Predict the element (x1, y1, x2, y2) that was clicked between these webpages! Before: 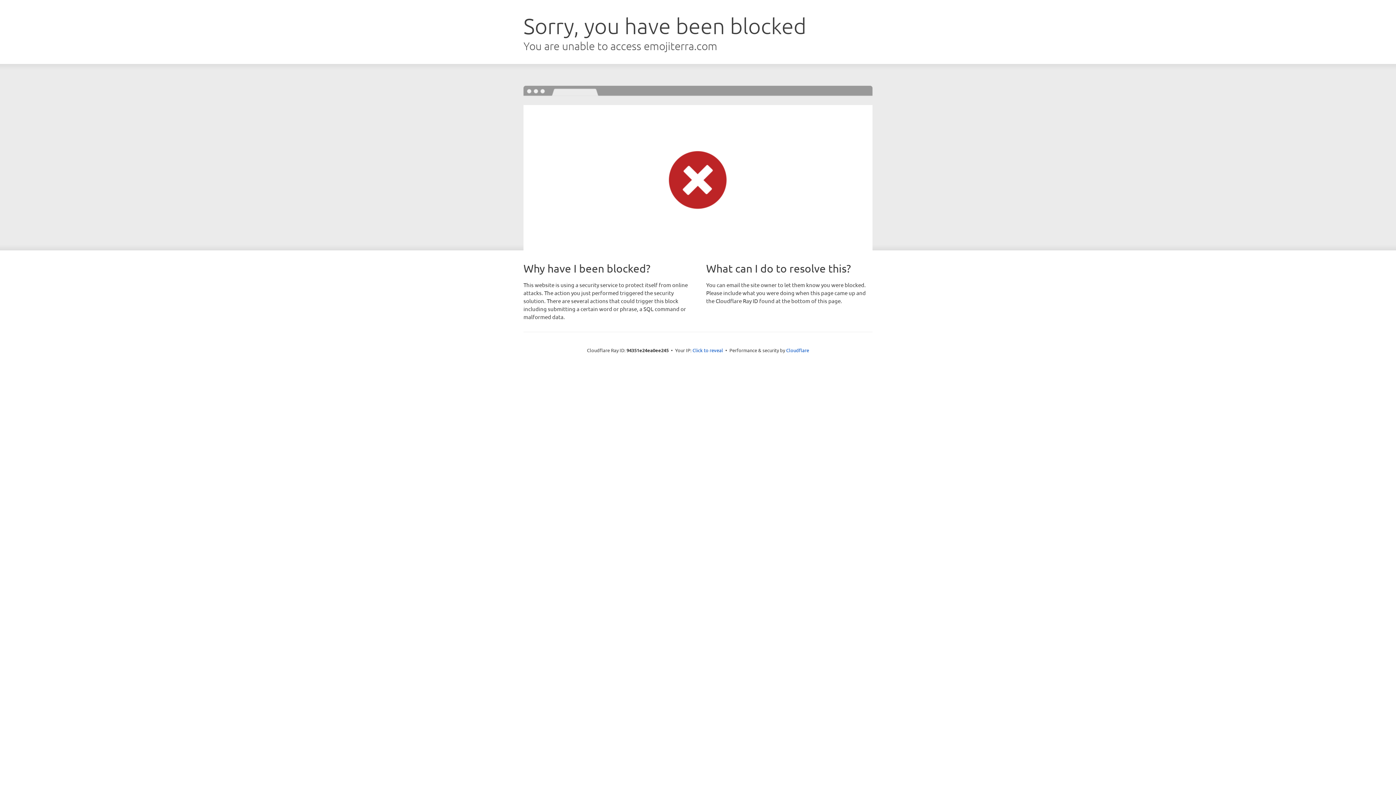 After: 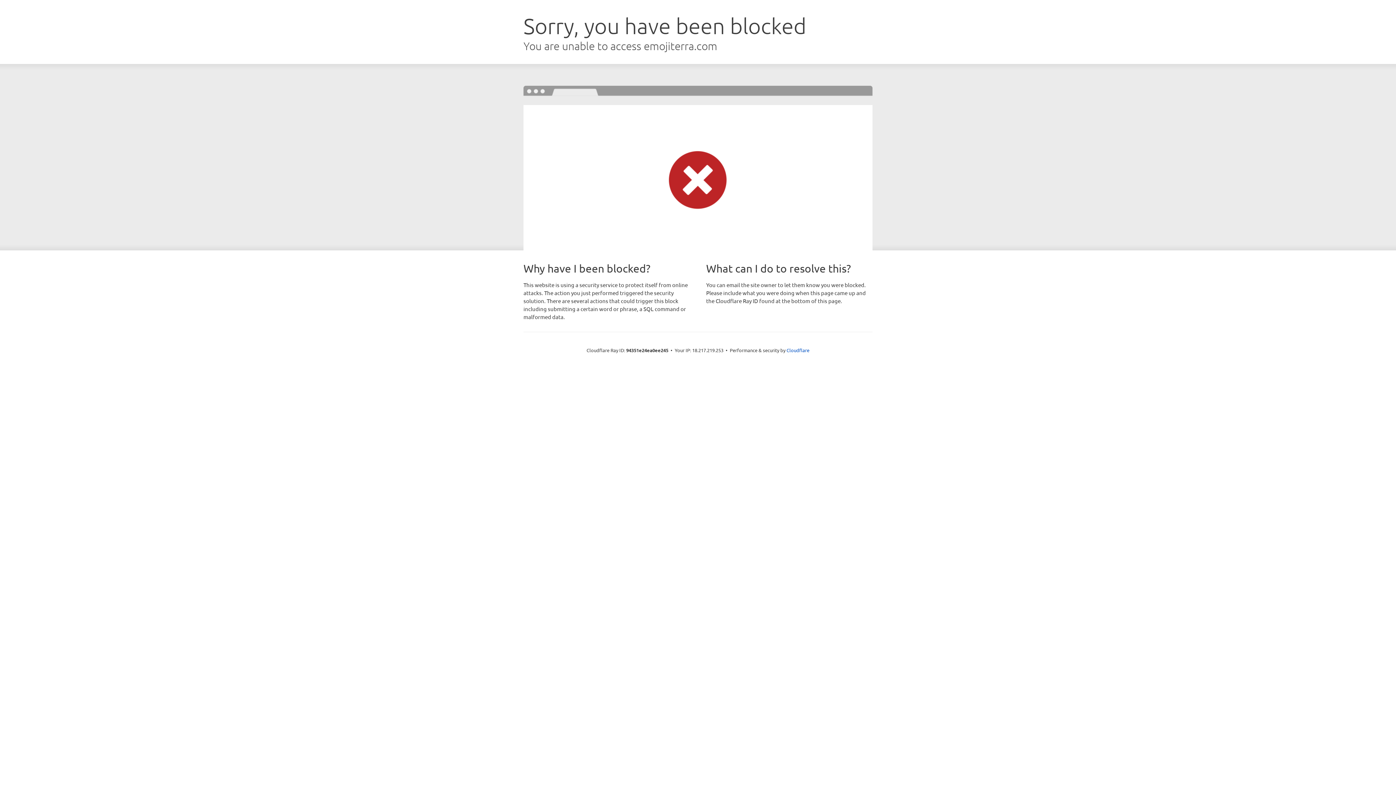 Action: label: Click to reveal bbox: (692, 346, 723, 353)